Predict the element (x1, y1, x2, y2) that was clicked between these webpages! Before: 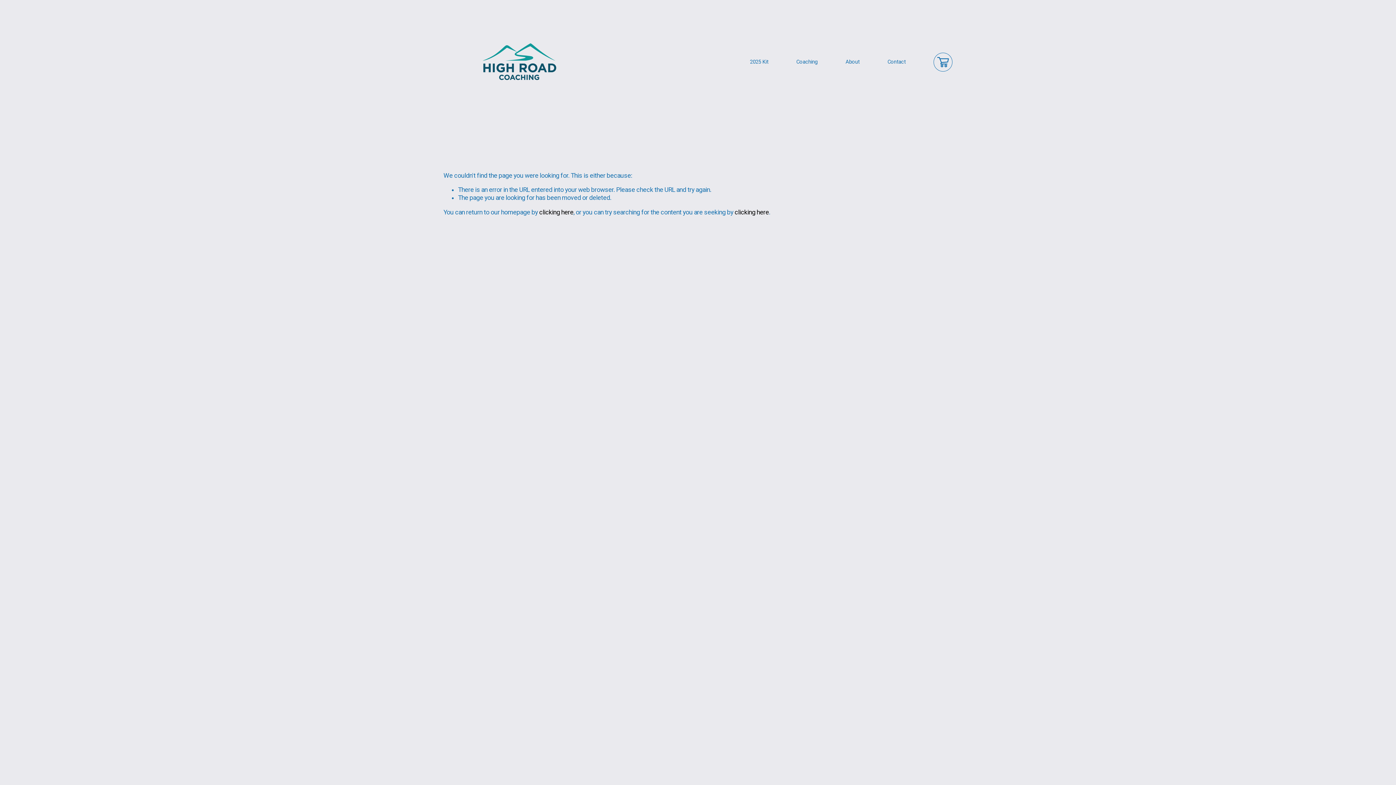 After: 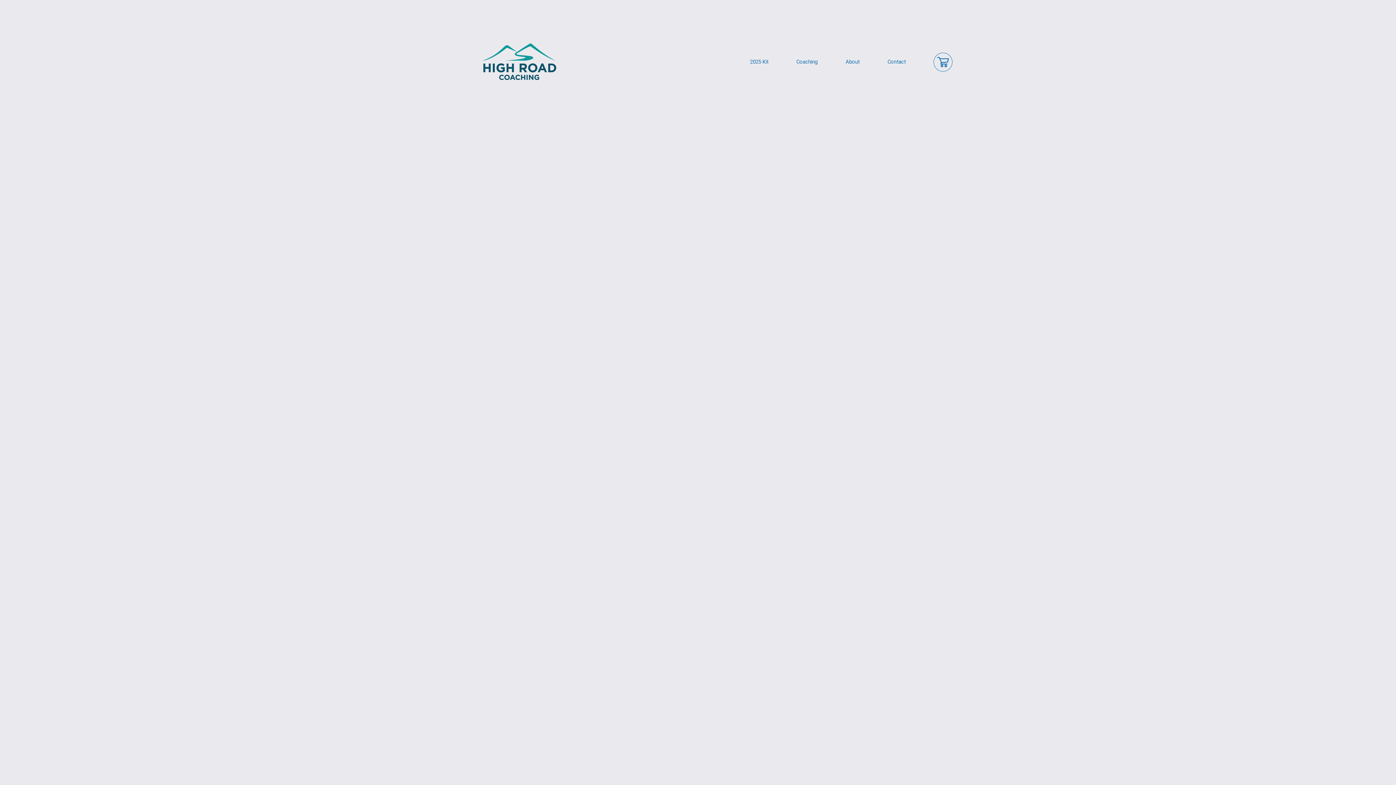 Action: bbox: (933, 52, 952, 71)